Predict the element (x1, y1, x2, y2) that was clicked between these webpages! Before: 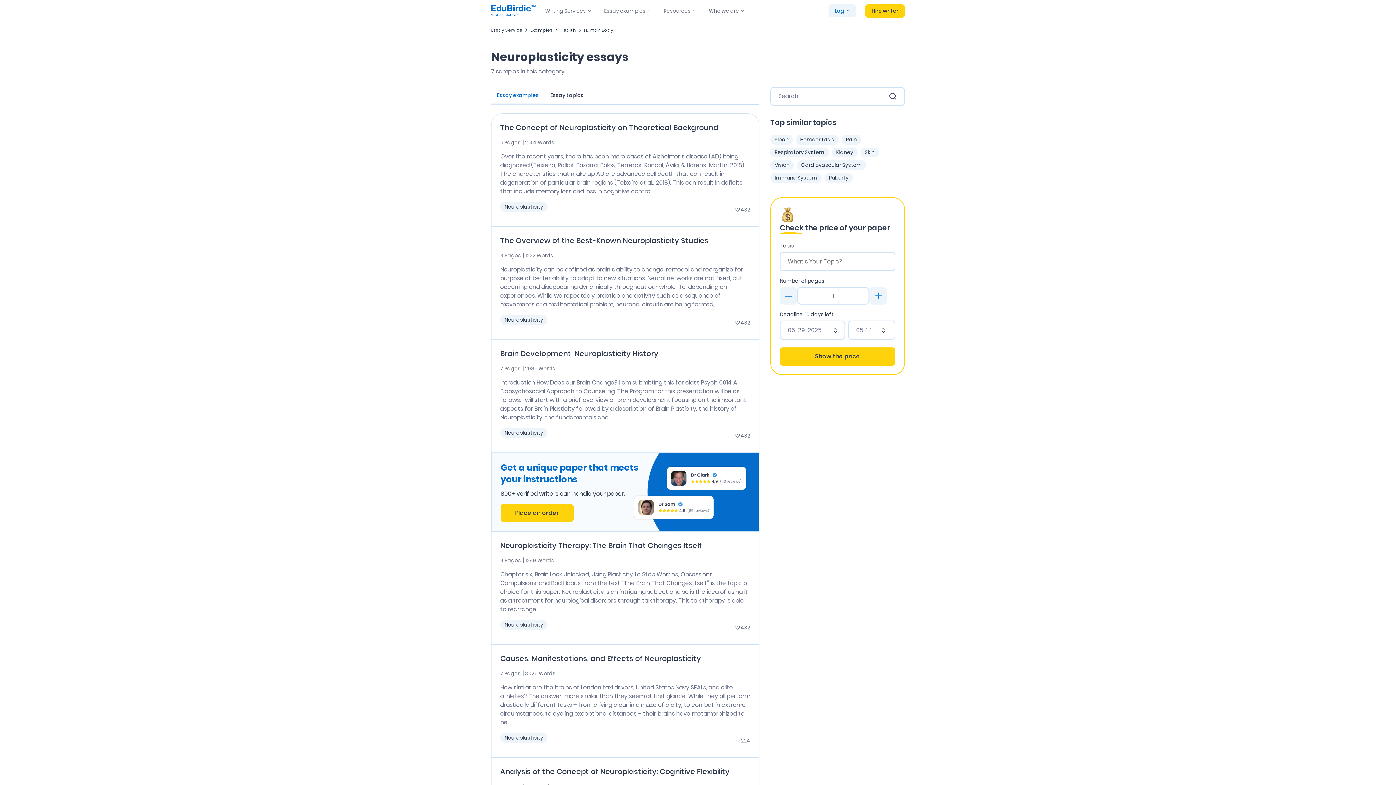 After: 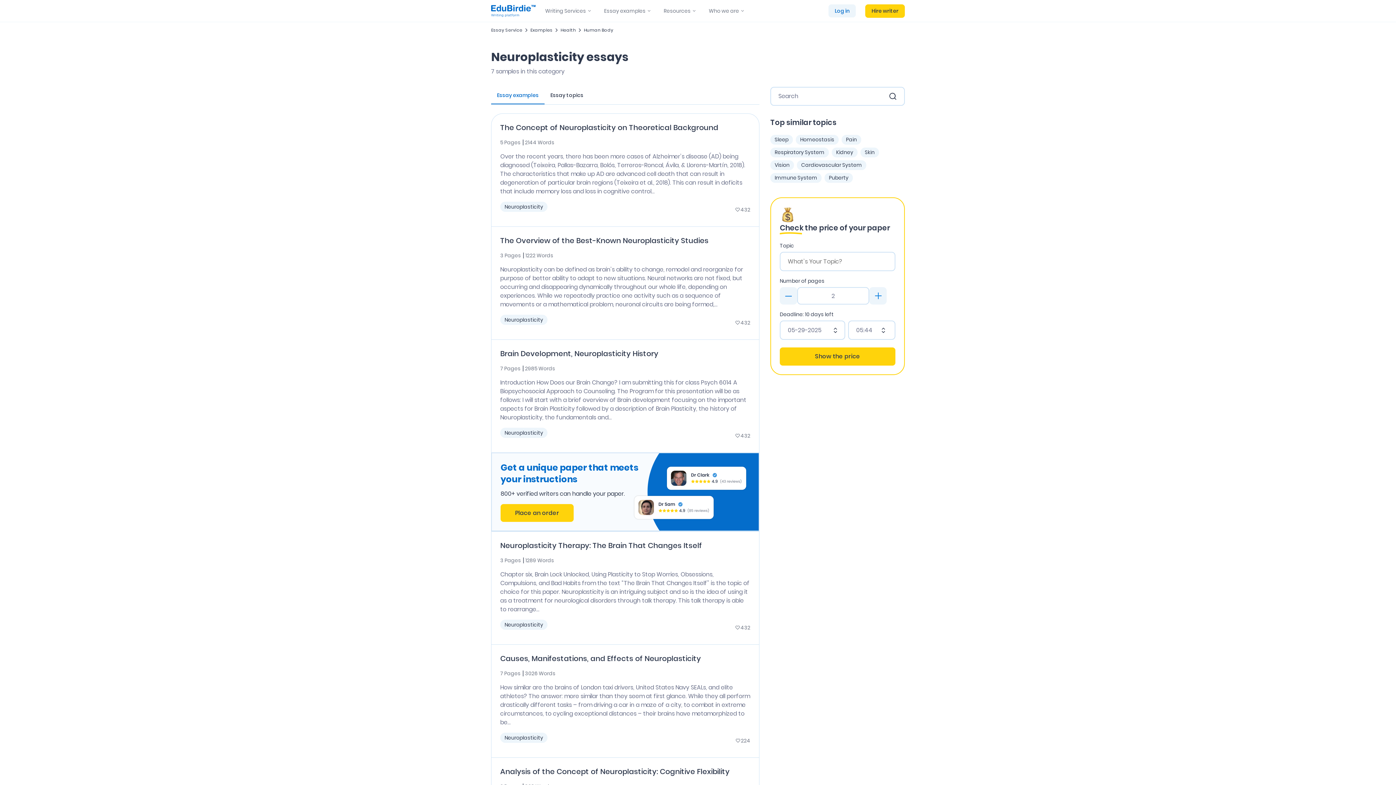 Action: bbox: (869, 287, 886, 304) label: plus